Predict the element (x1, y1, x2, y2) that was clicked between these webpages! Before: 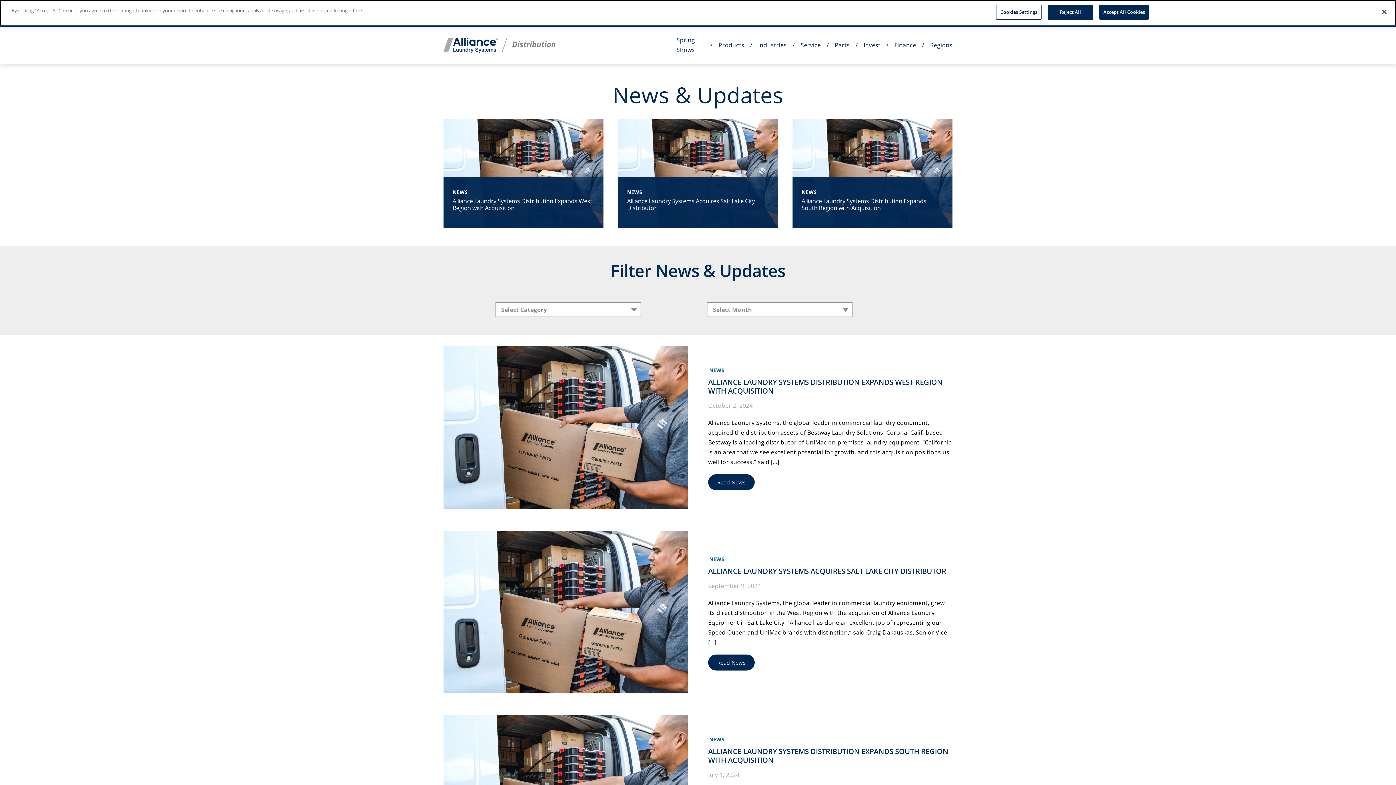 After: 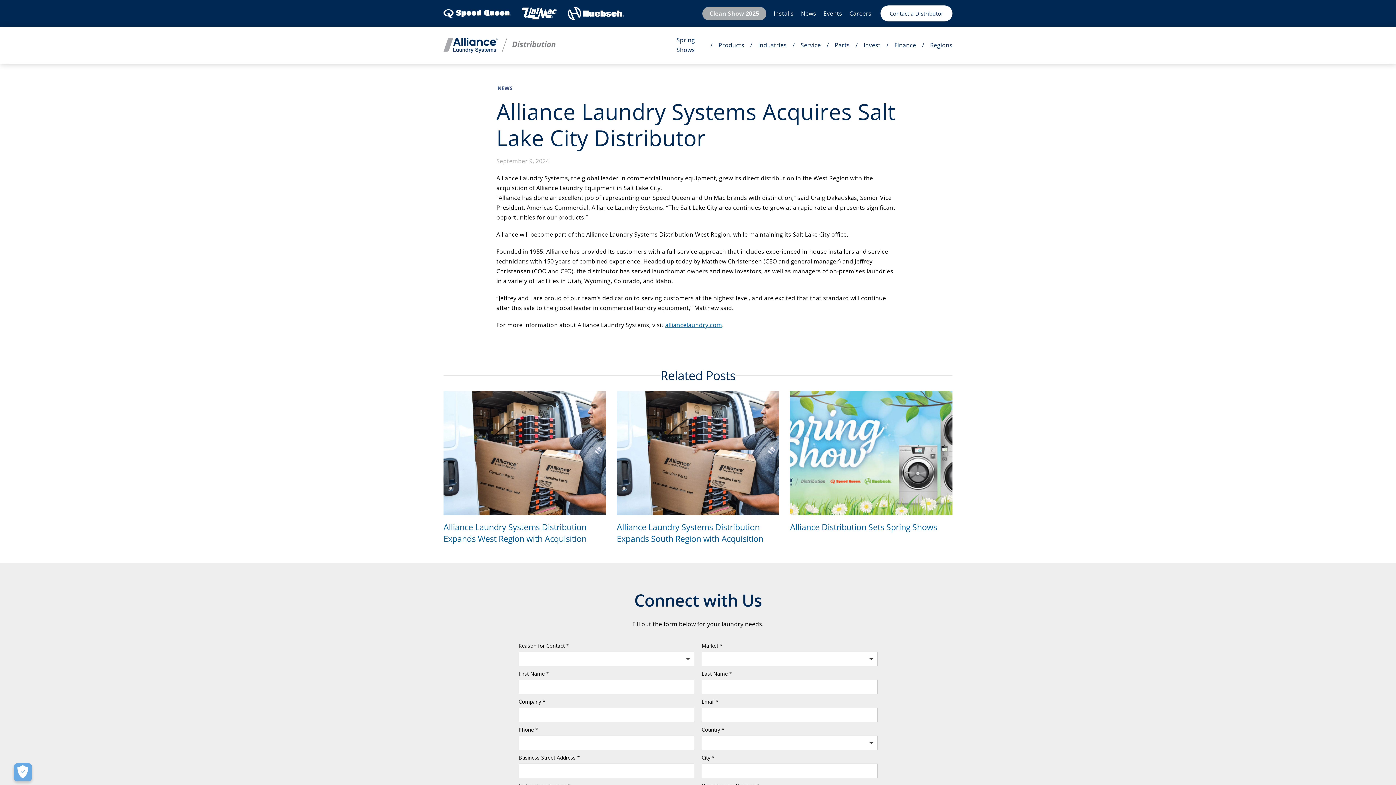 Action: label: Alliance Laundry Systems Acquires Salt Lake City Distributor bbox: (443, 531, 688, 539)